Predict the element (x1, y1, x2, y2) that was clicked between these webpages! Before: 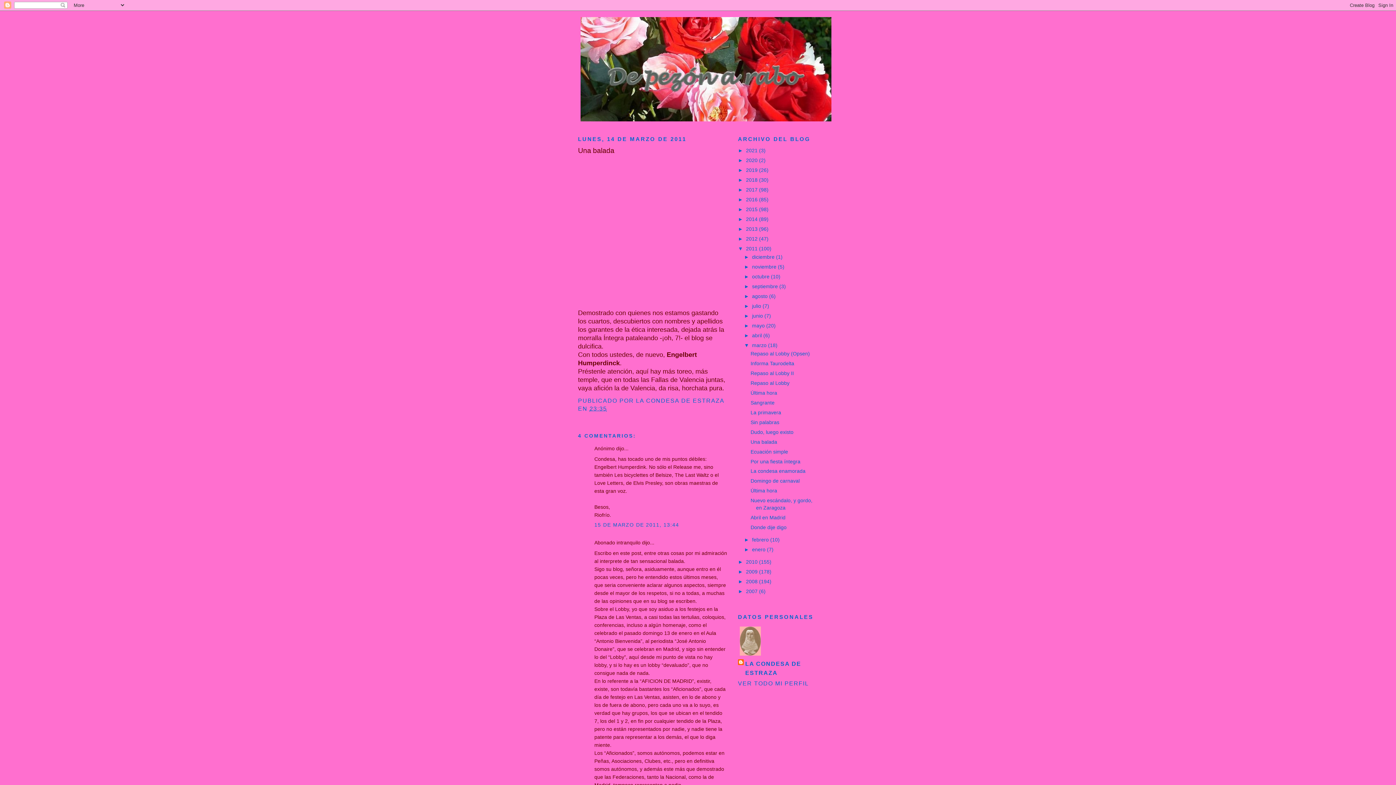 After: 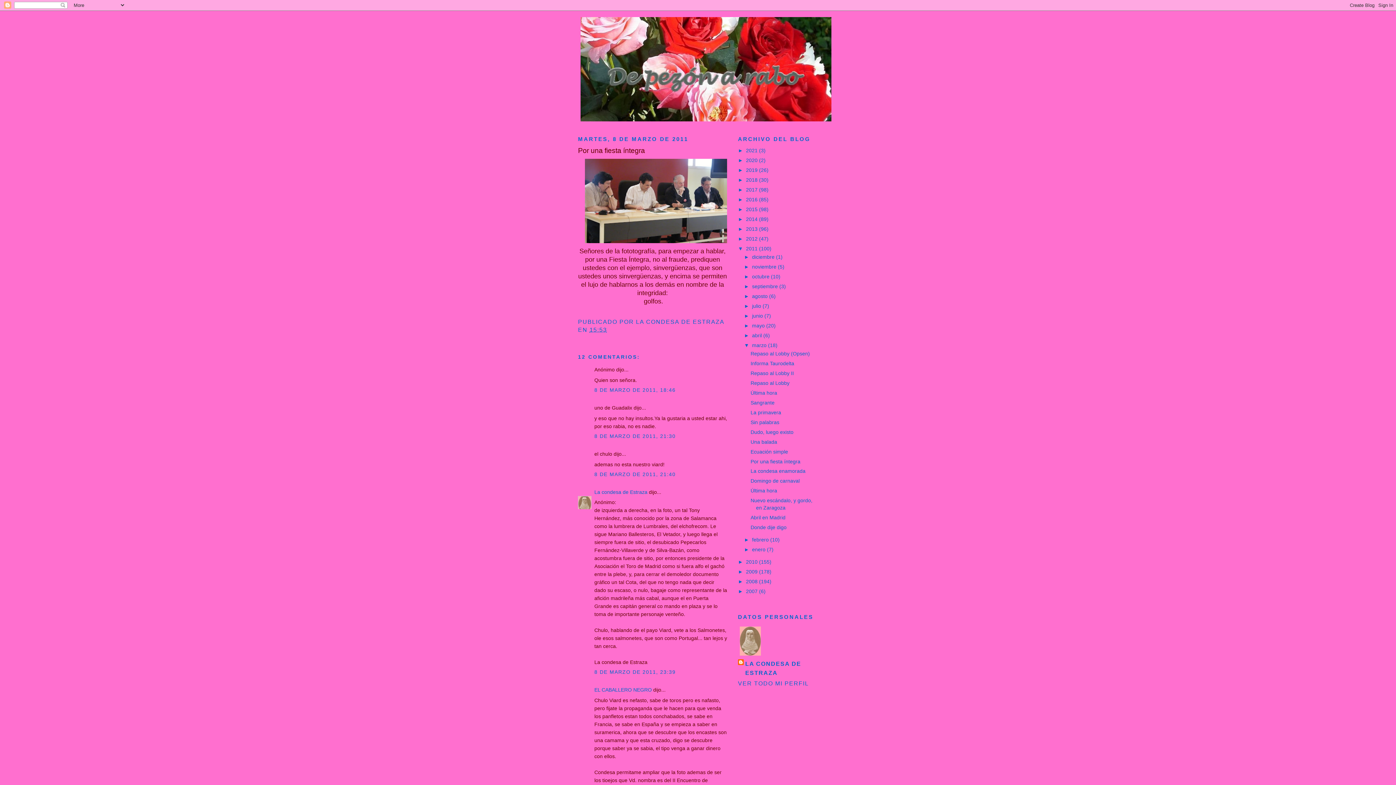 Action: label: Por una fiesta íntegra bbox: (750, 458, 800, 464)